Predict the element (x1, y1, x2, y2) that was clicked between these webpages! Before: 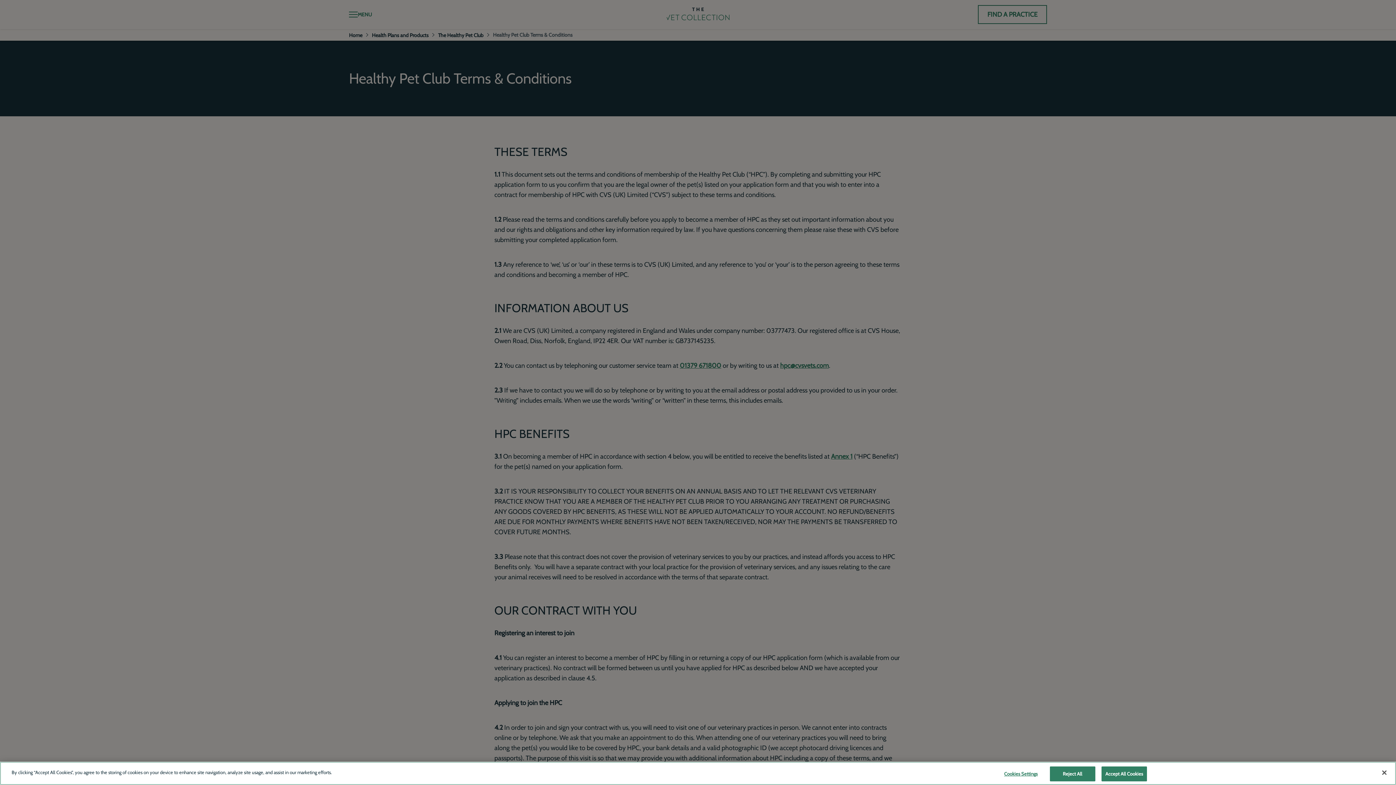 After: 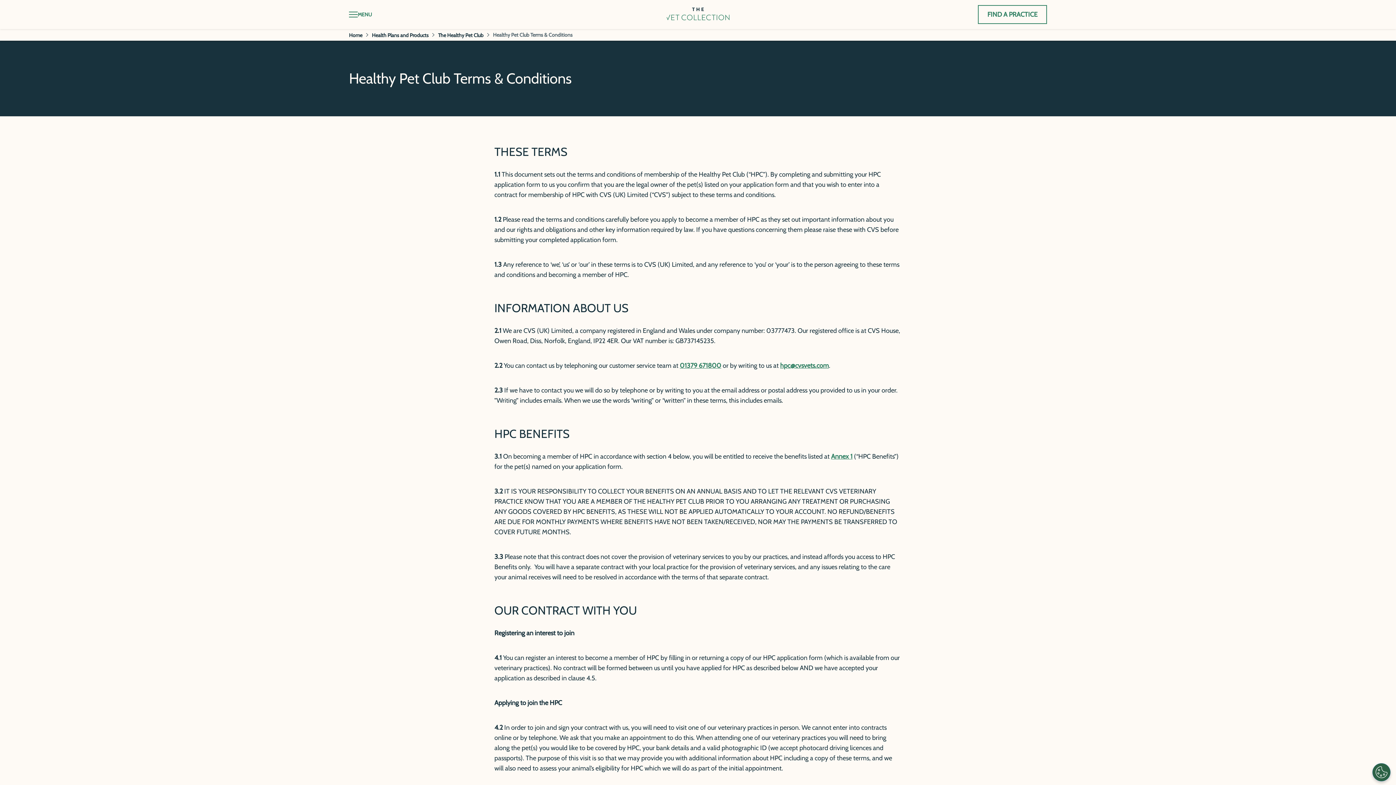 Action: bbox: (1101, 766, 1147, 781) label: Accept All Cookies